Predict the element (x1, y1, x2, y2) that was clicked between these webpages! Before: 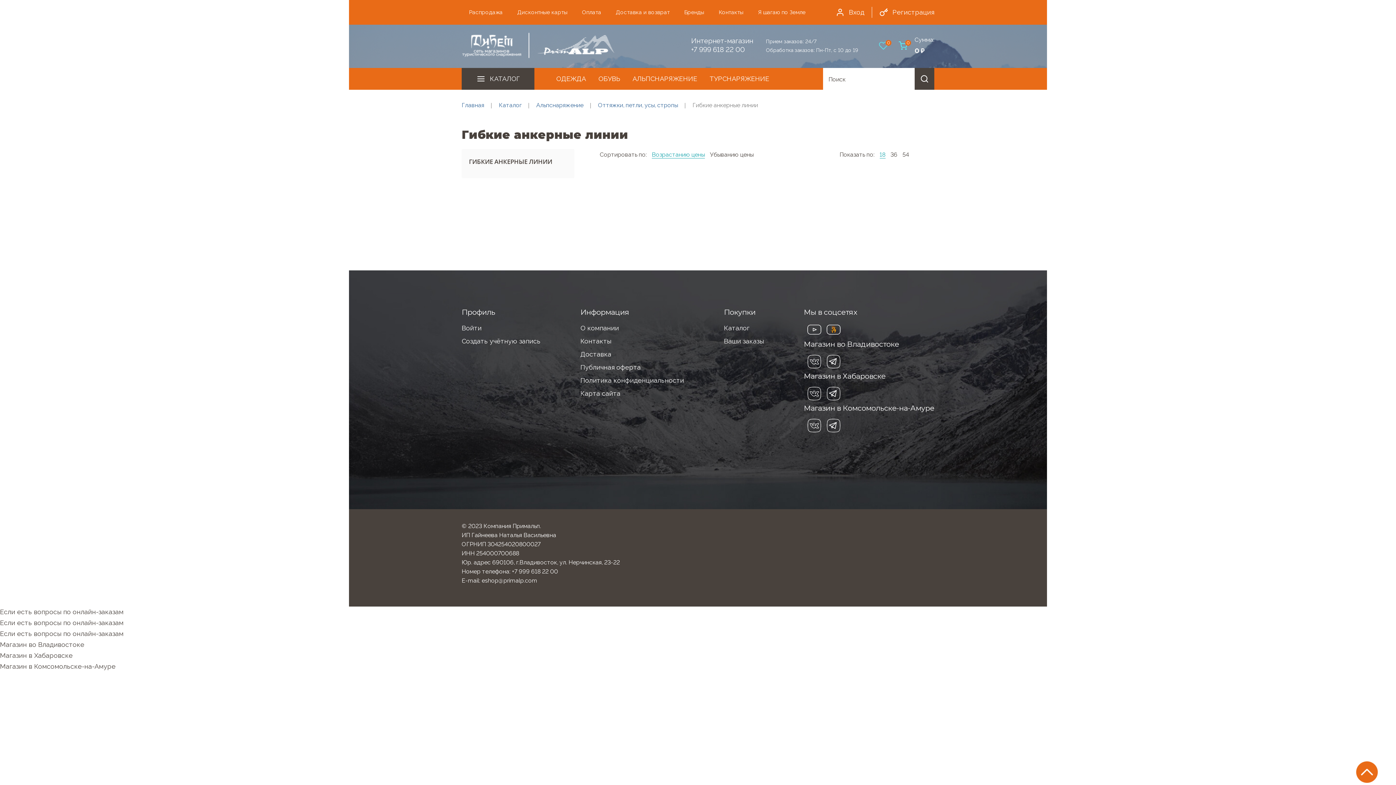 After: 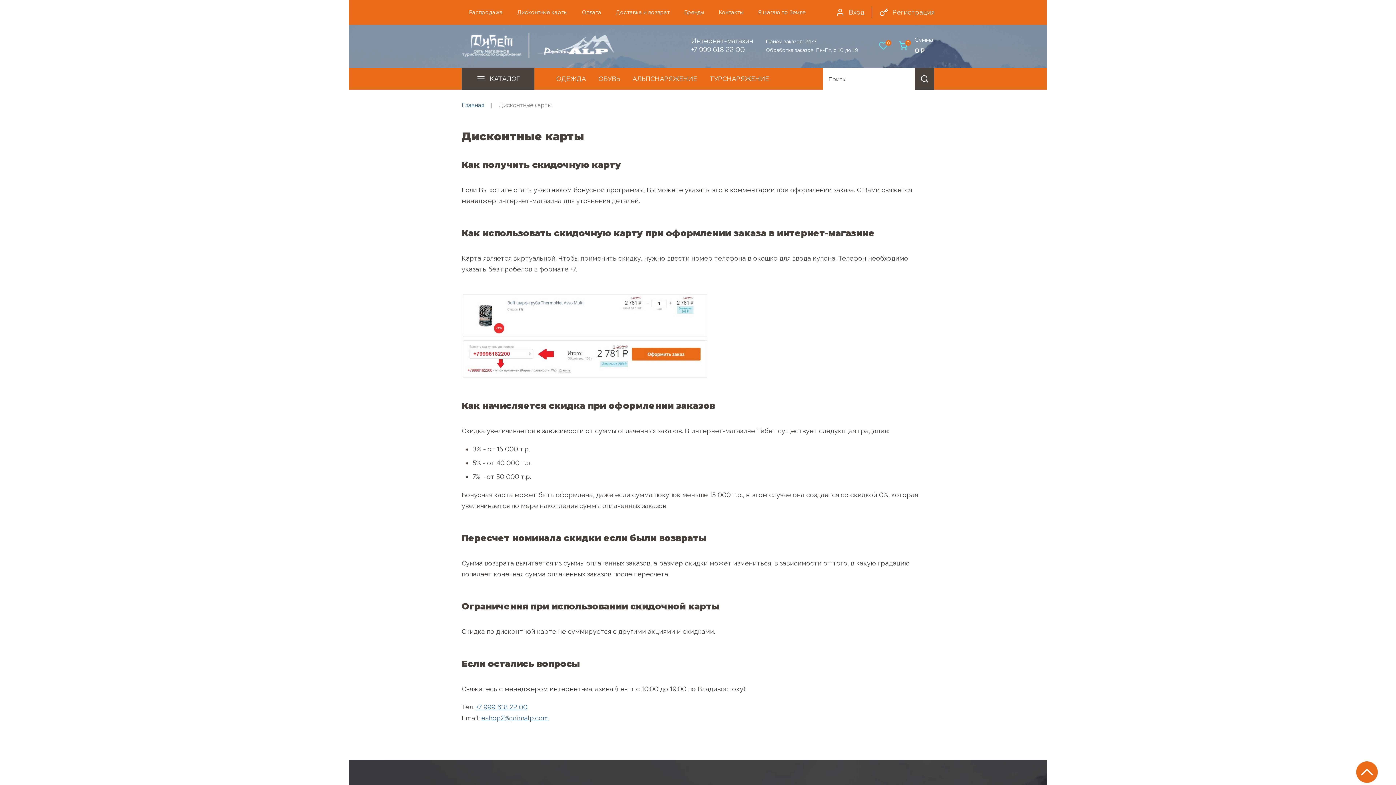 Action: bbox: (517, 6, 567, 17) label: Дисконтные карты